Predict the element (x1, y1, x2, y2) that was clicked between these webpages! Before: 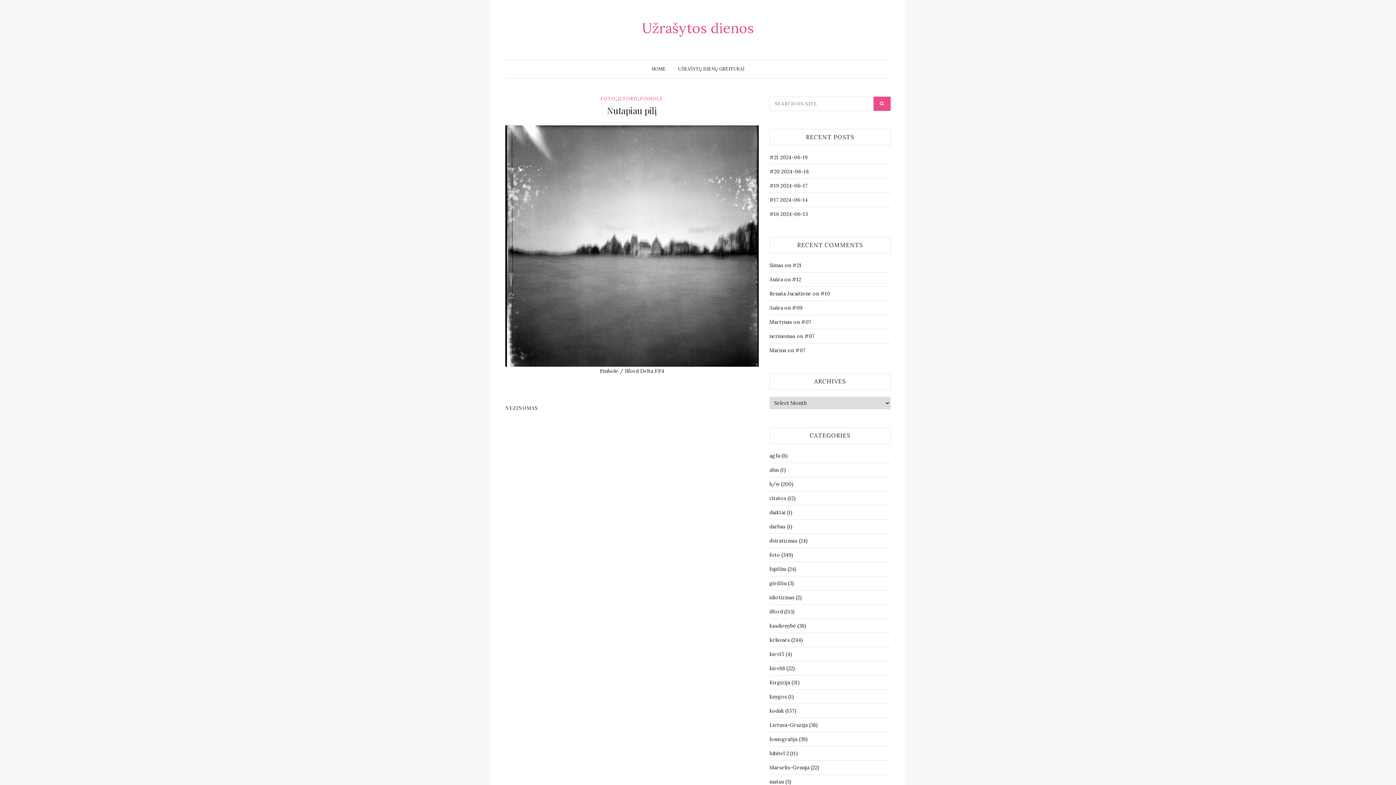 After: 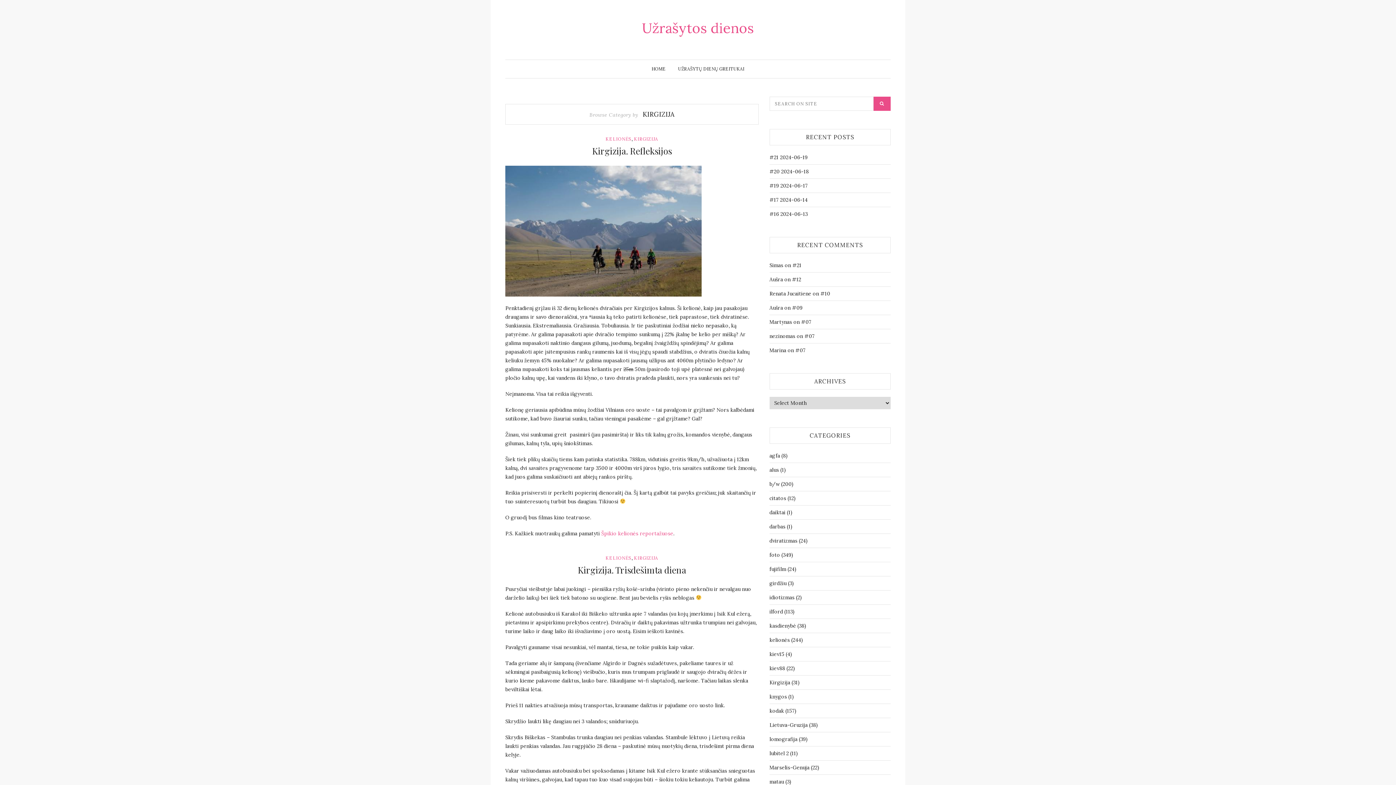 Action: label: Kirgizija bbox: (769, 679, 790, 686)